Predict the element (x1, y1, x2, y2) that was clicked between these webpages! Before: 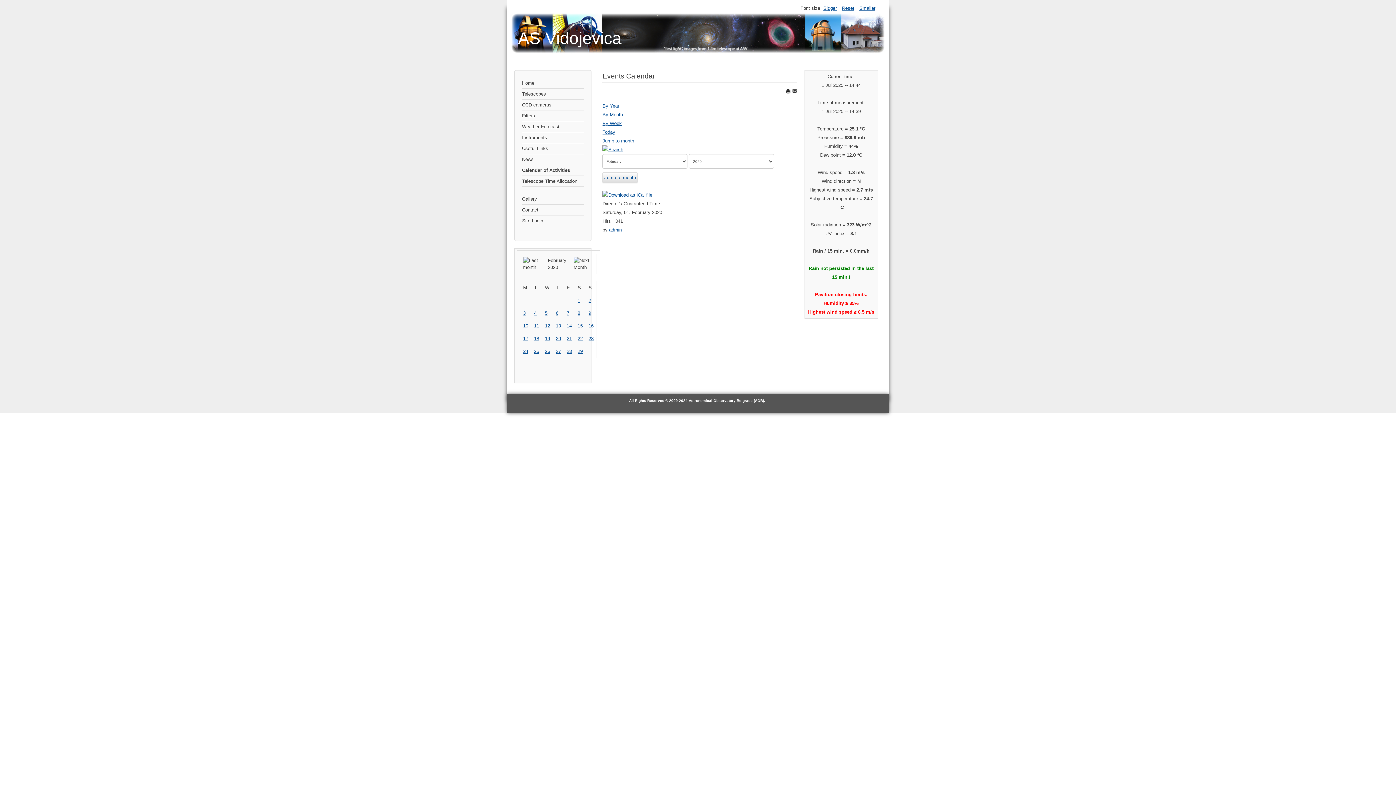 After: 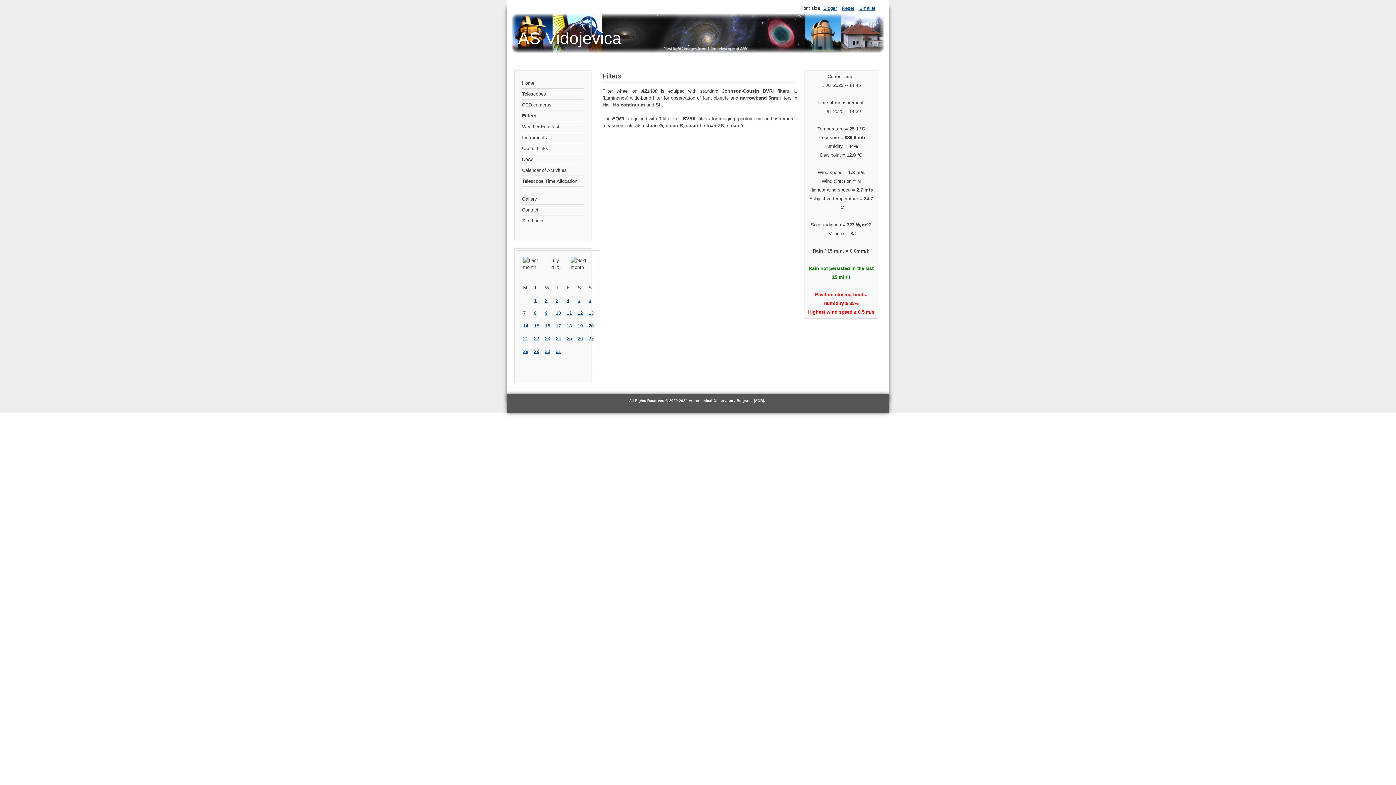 Action: label: Filters bbox: (522, 110, 584, 121)